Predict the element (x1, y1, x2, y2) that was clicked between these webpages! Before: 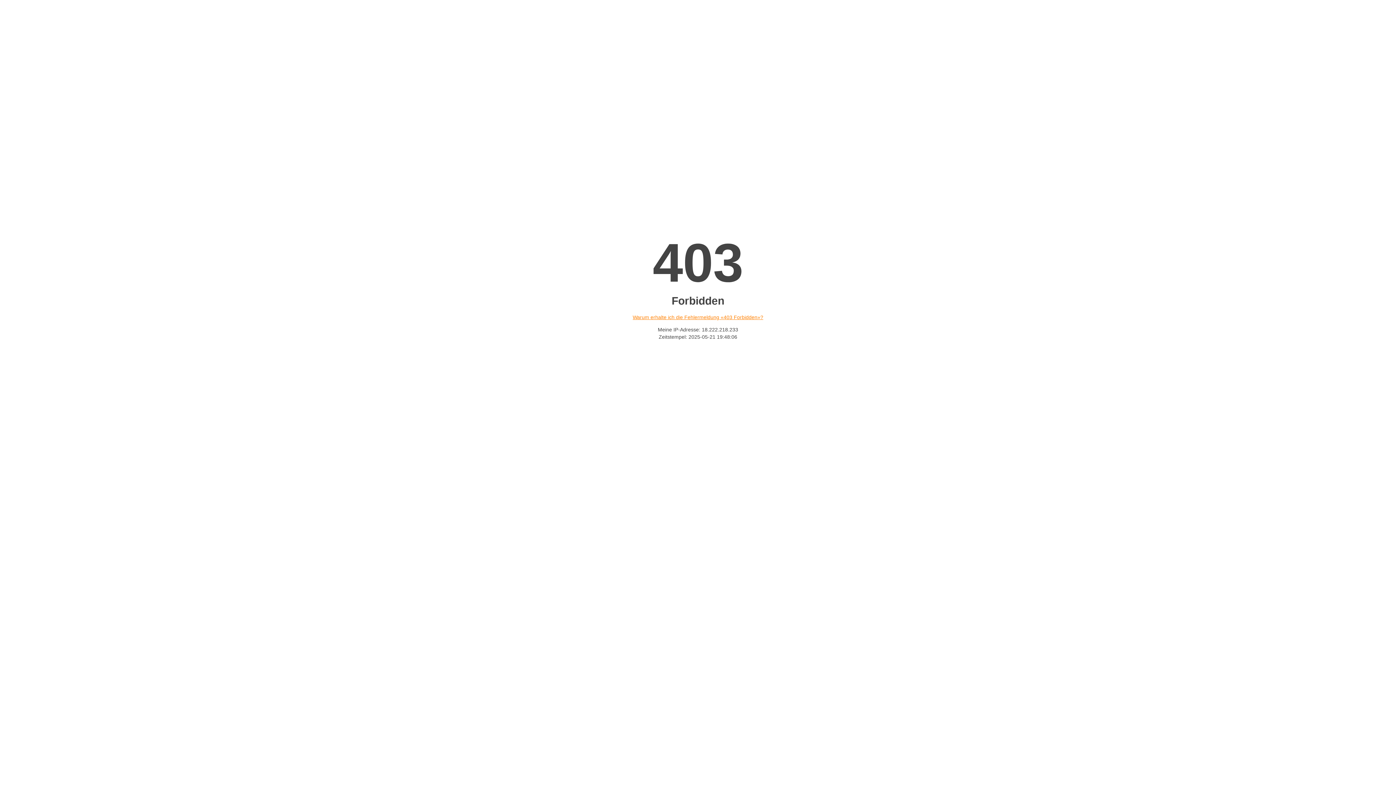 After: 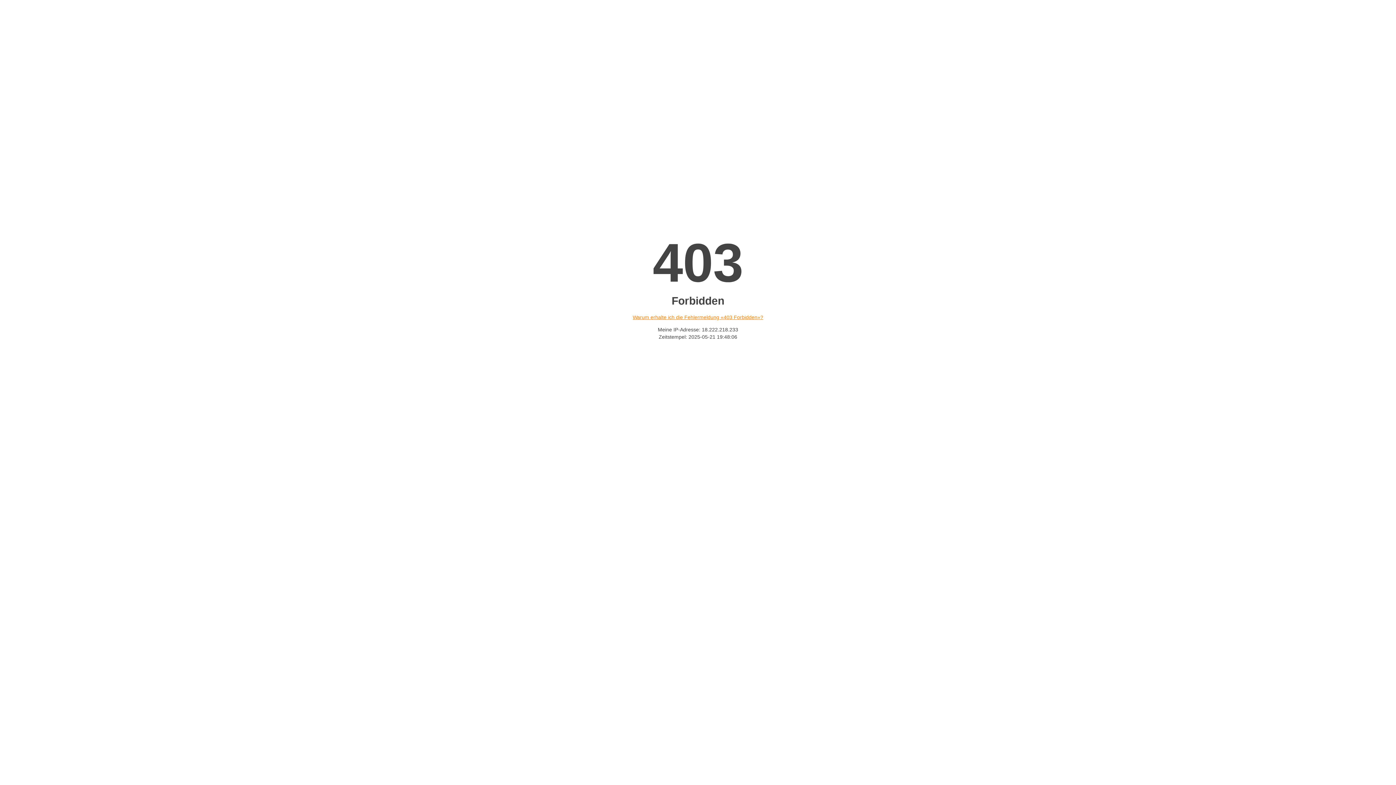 Action: label: Warum erhalte ich die Fehlermeldung «403 Forbidden»? bbox: (632, 314, 763, 320)